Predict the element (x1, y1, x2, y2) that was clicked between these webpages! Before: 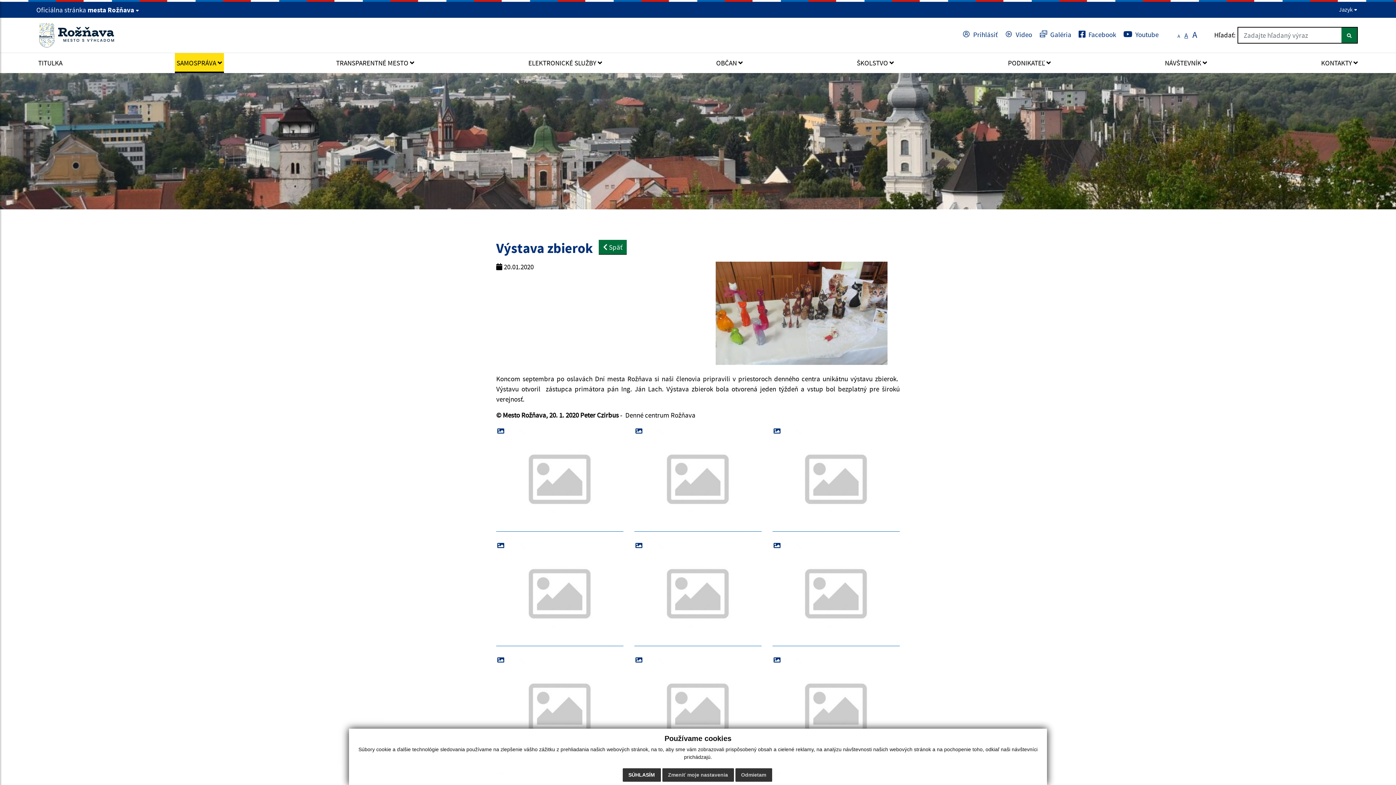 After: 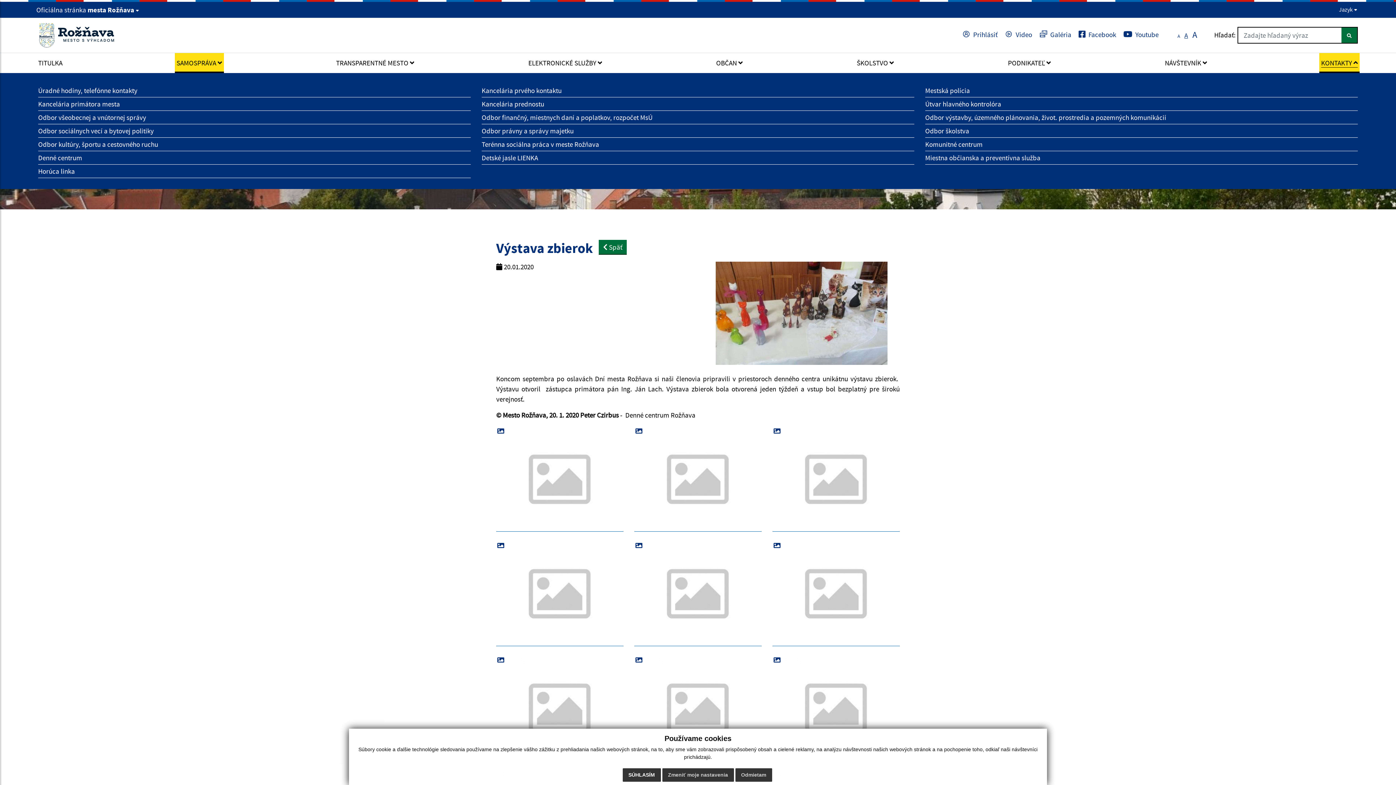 Action: bbox: (1319, 53, 1360, 73) label: KONTAKTY 